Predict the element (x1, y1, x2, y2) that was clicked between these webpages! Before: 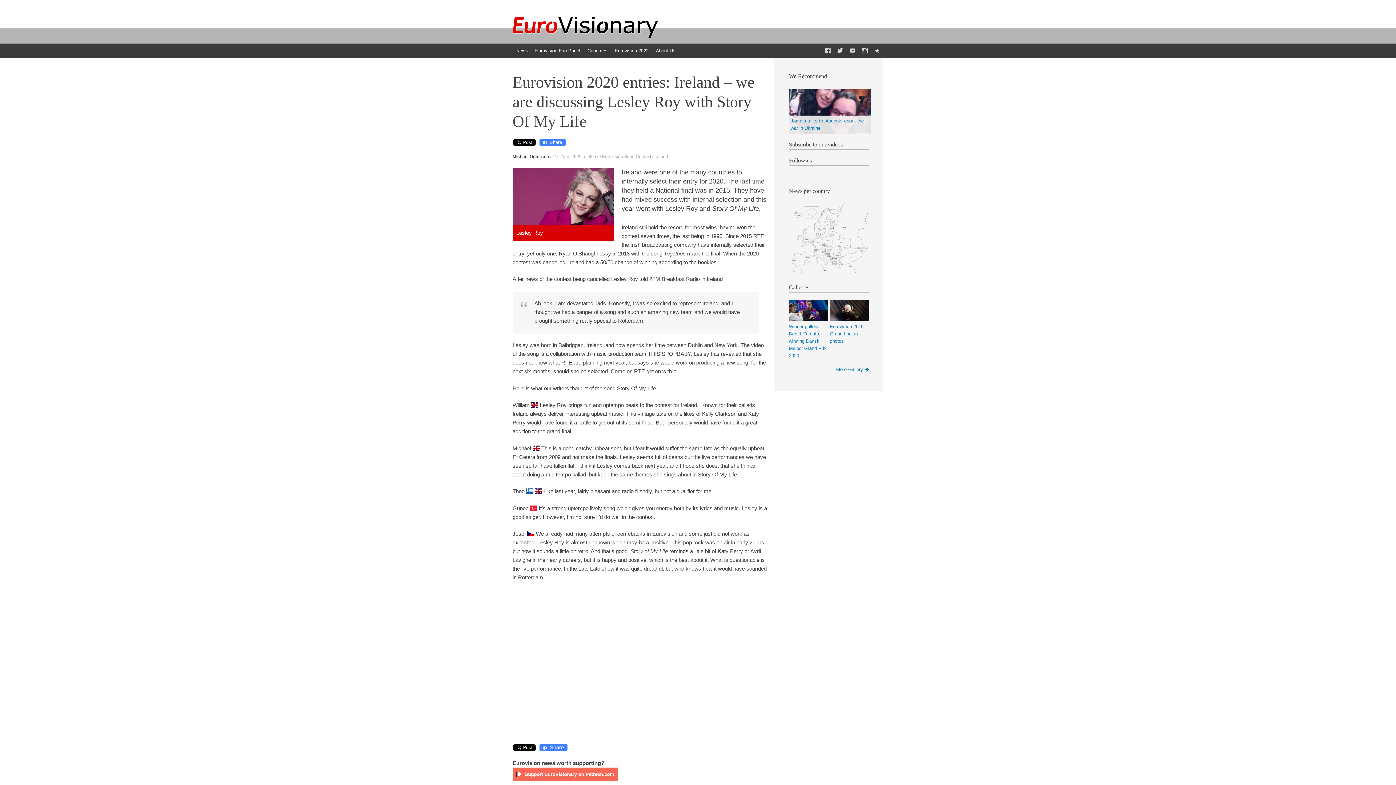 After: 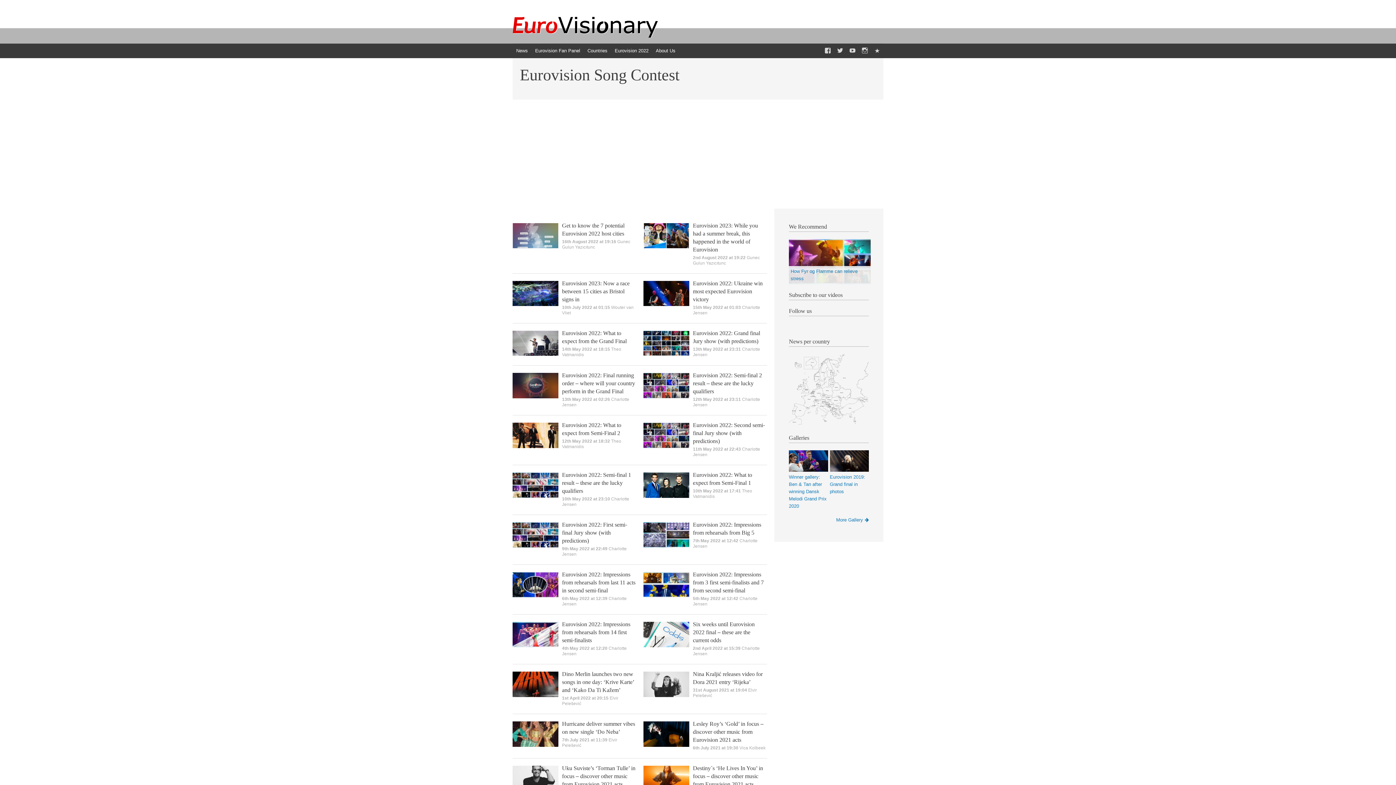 Action: label: Eurovision Song Contest bbox: (602, 154, 651, 159)